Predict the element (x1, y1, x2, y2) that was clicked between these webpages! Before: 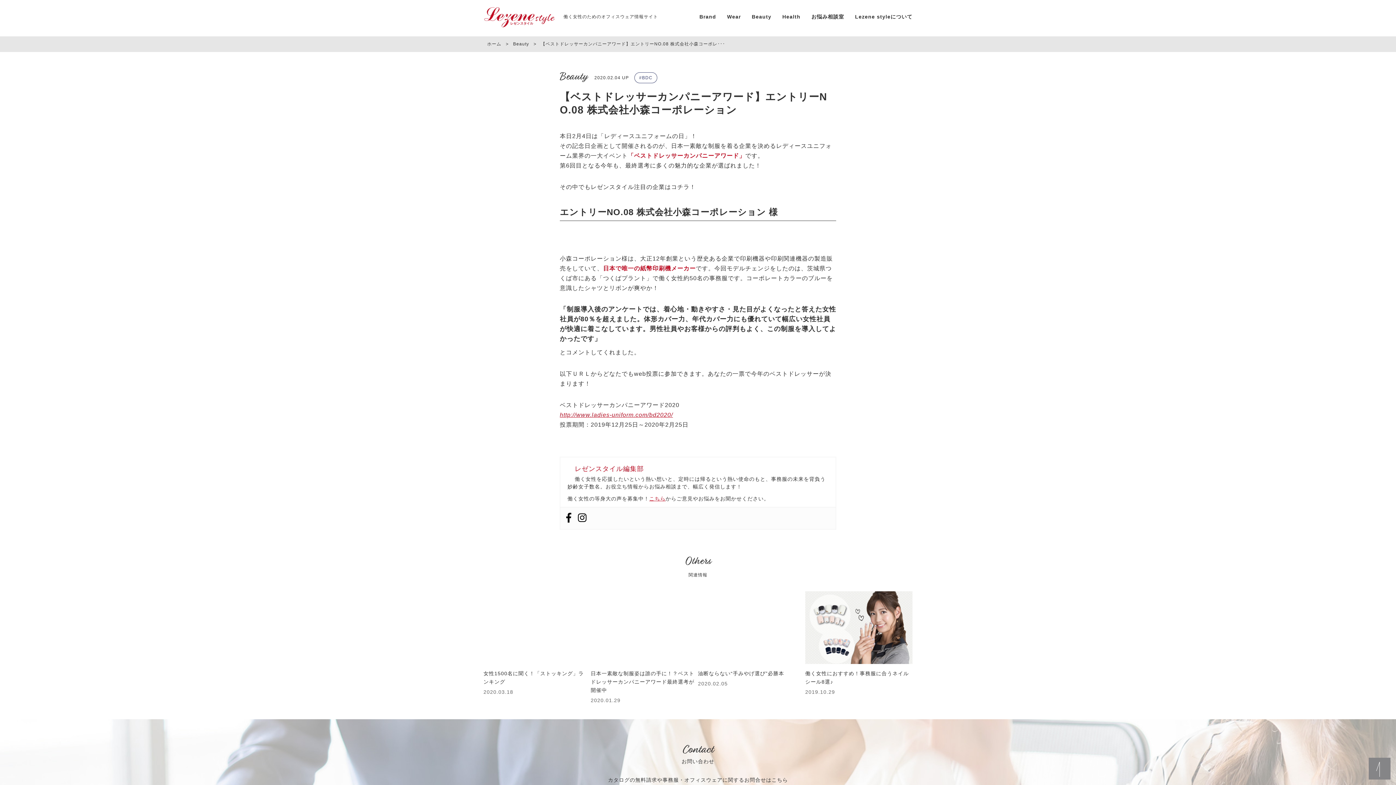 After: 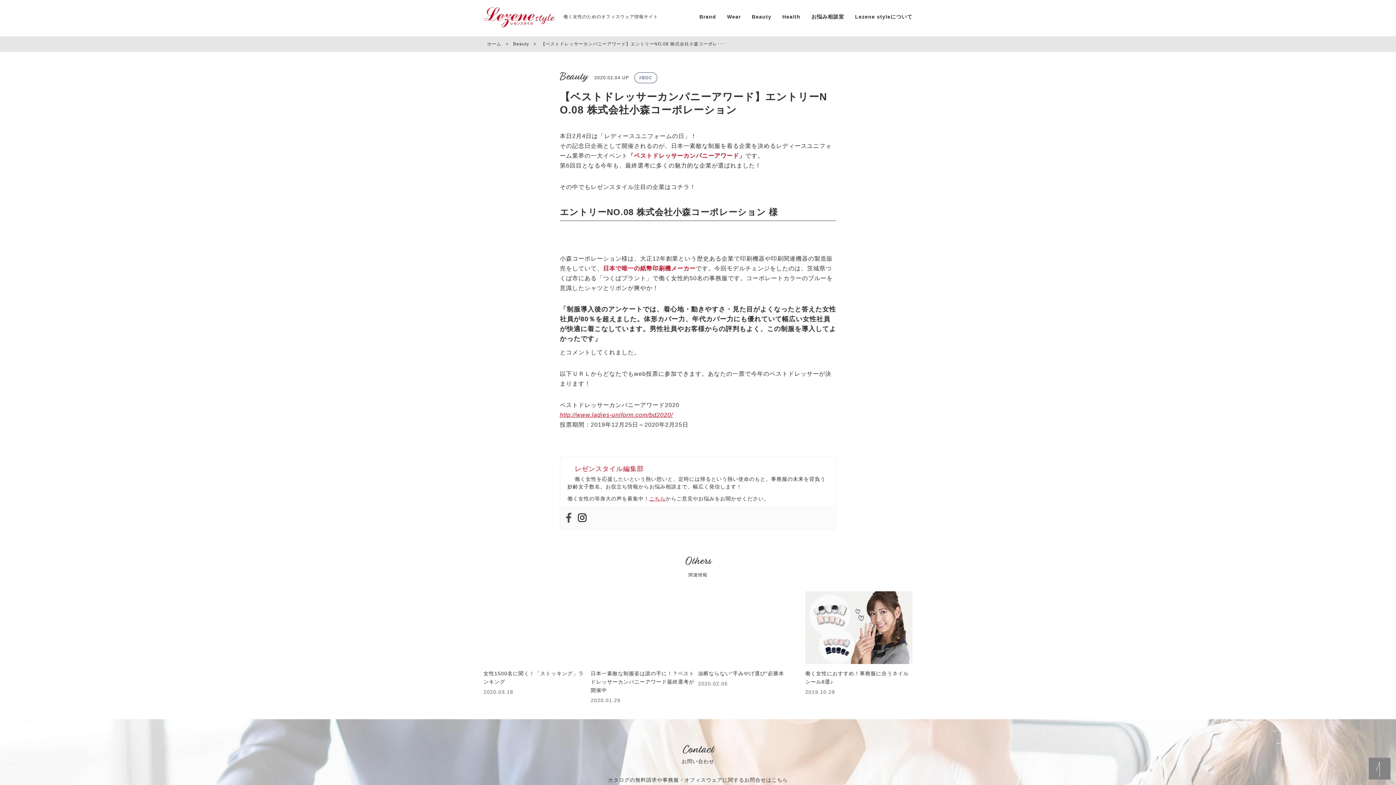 Action: label: Facebook bbox: (564, 513, 573, 524)